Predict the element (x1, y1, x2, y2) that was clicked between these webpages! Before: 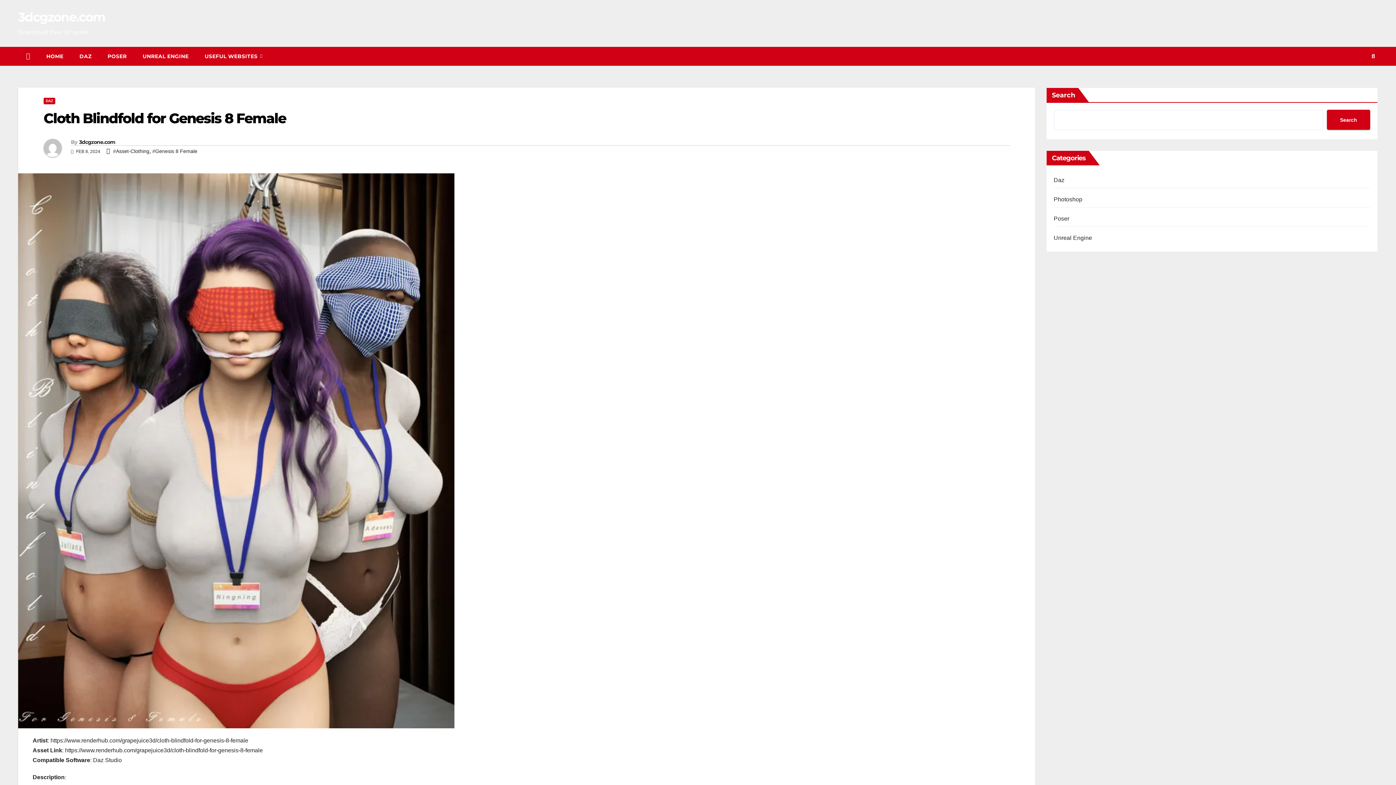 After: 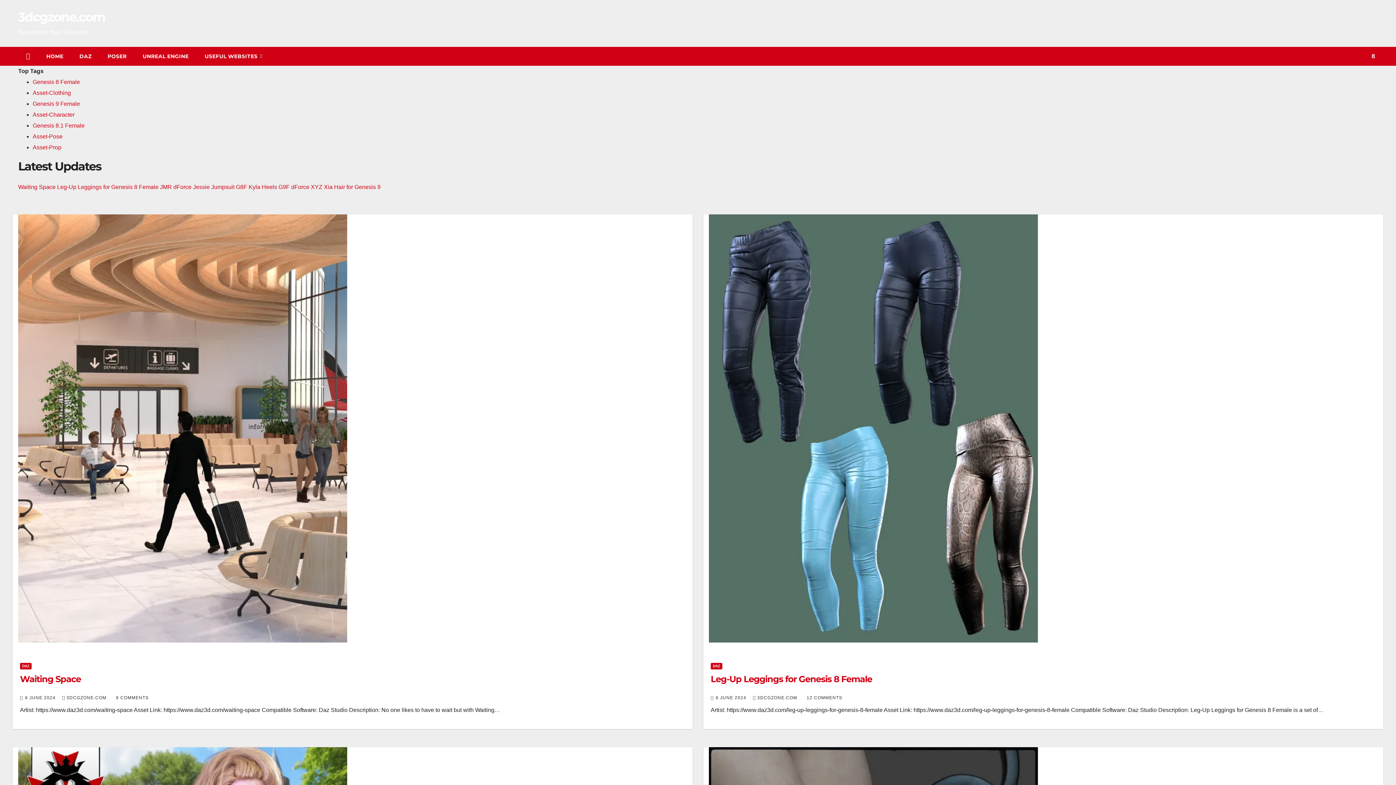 Action: bbox: (18, 9, 105, 24) label: 3dcgzone.com